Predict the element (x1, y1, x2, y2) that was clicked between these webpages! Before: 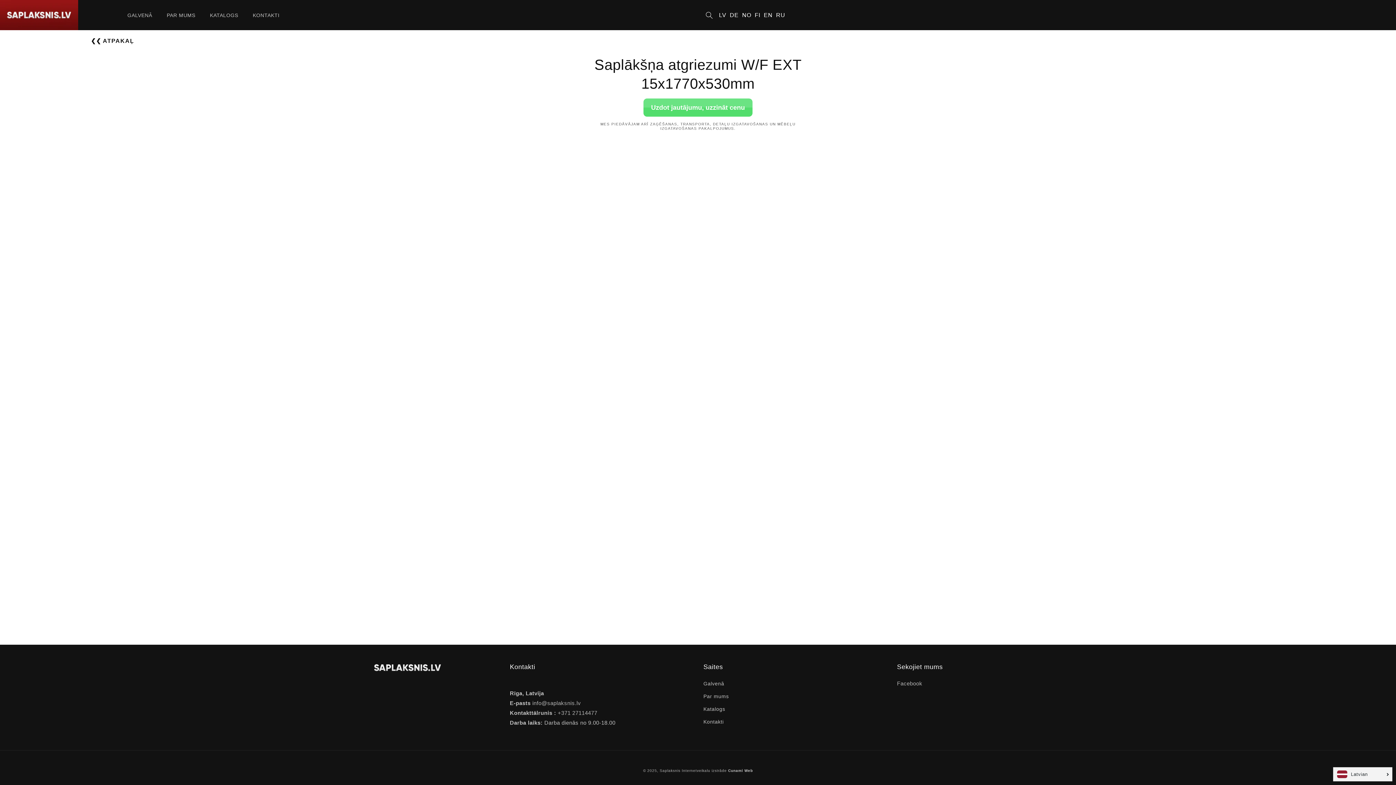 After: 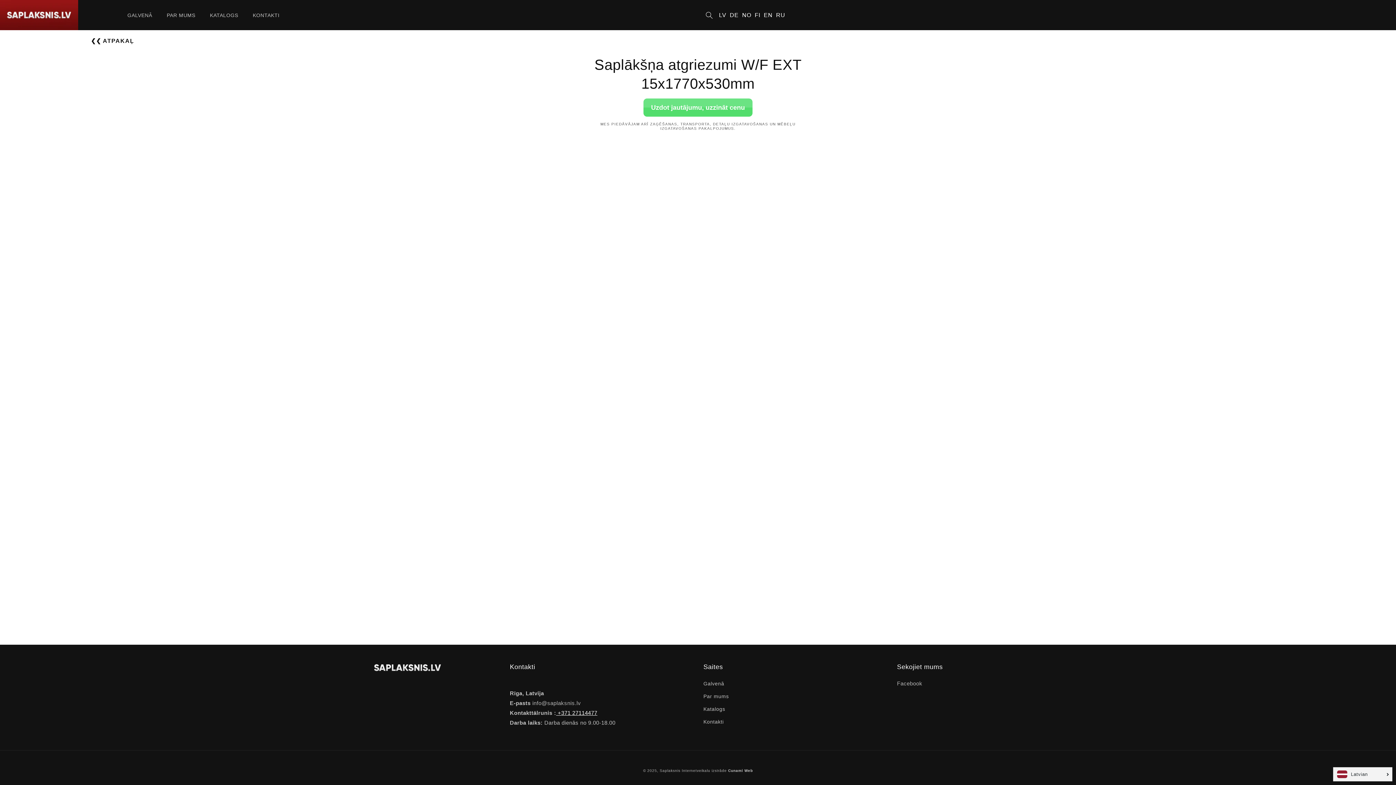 Action: label:  +371 27114477 bbox: (556, 710, 597, 716)